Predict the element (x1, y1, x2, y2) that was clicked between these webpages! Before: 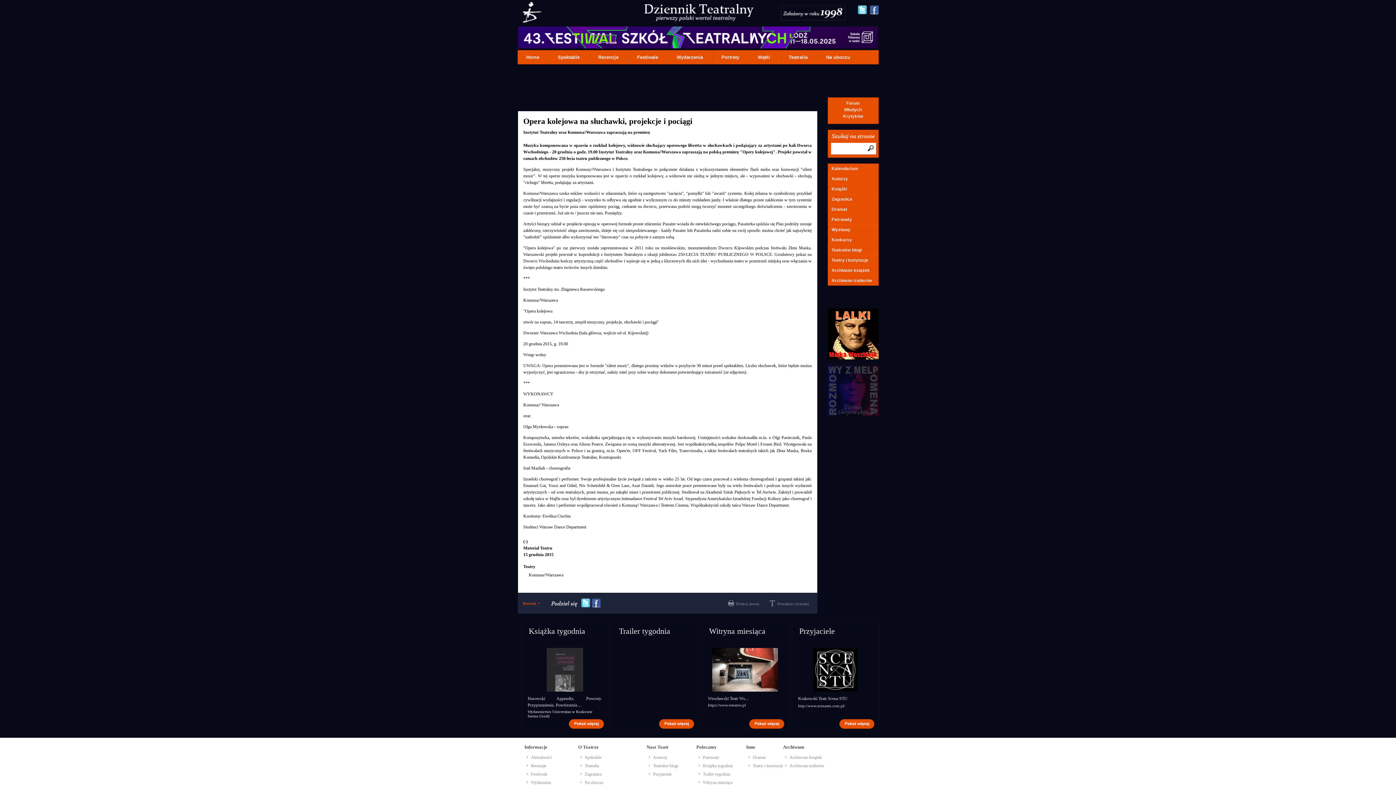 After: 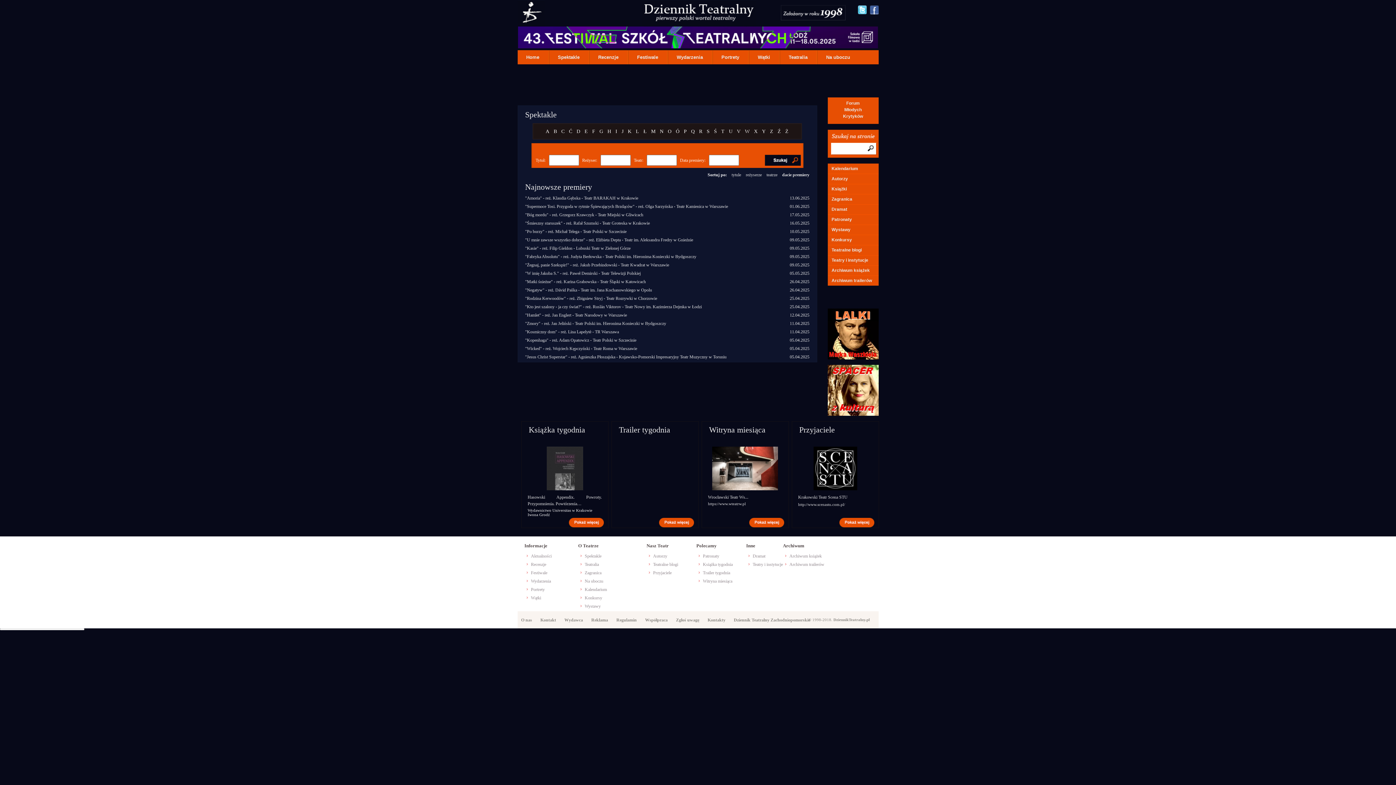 Action: label: Spektakle bbox: (548, 50, 589, 64)